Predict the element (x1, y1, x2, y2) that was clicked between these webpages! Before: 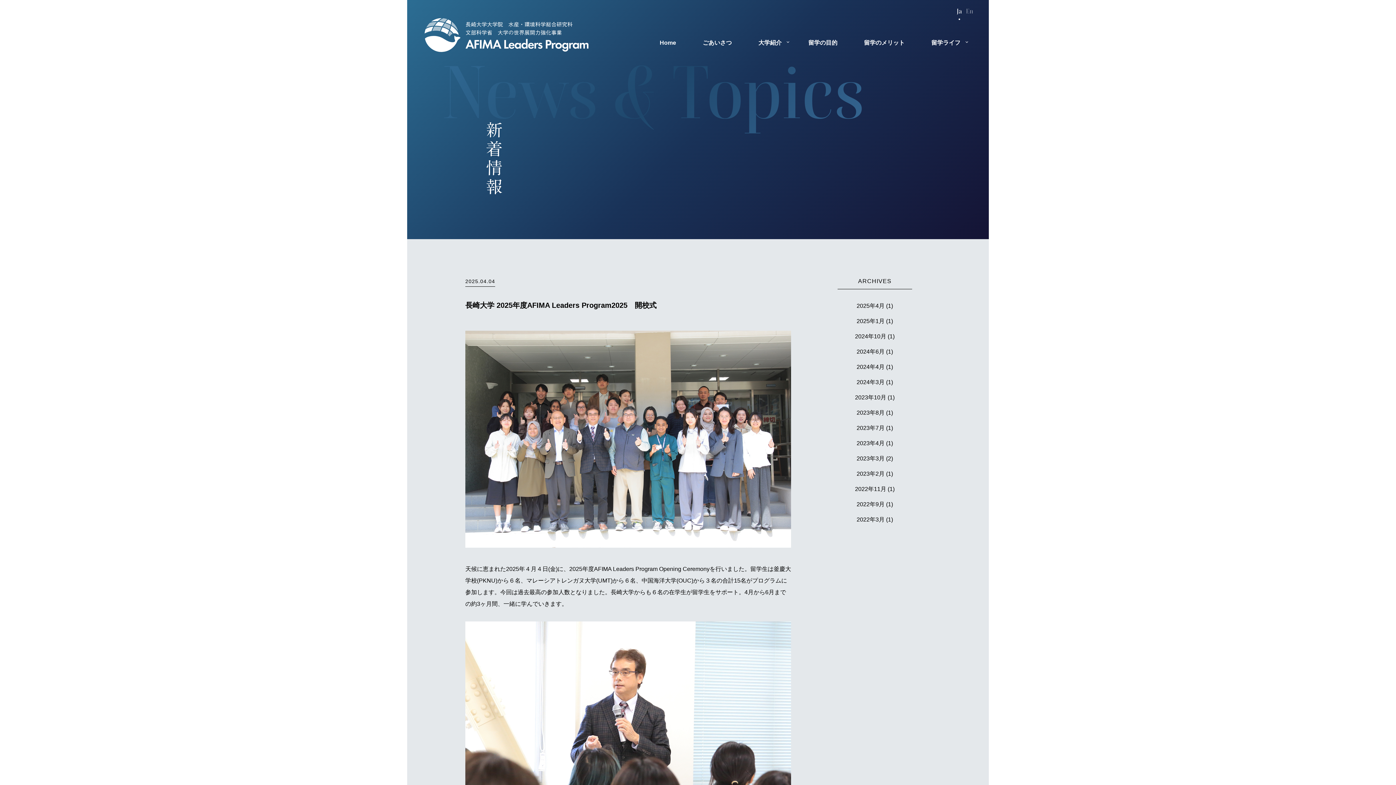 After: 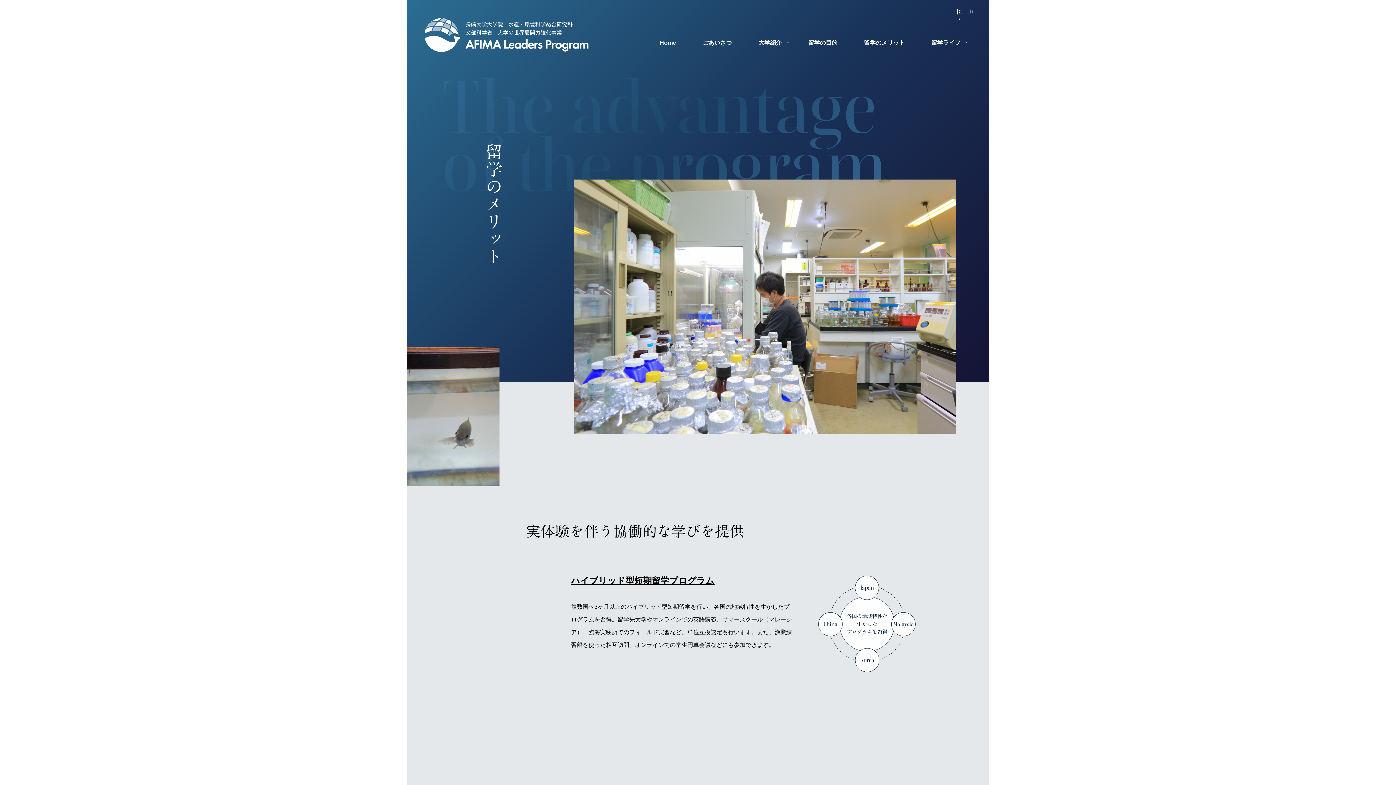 Action: bbox: (864, 37, 904, 48) label: 留学のメリット